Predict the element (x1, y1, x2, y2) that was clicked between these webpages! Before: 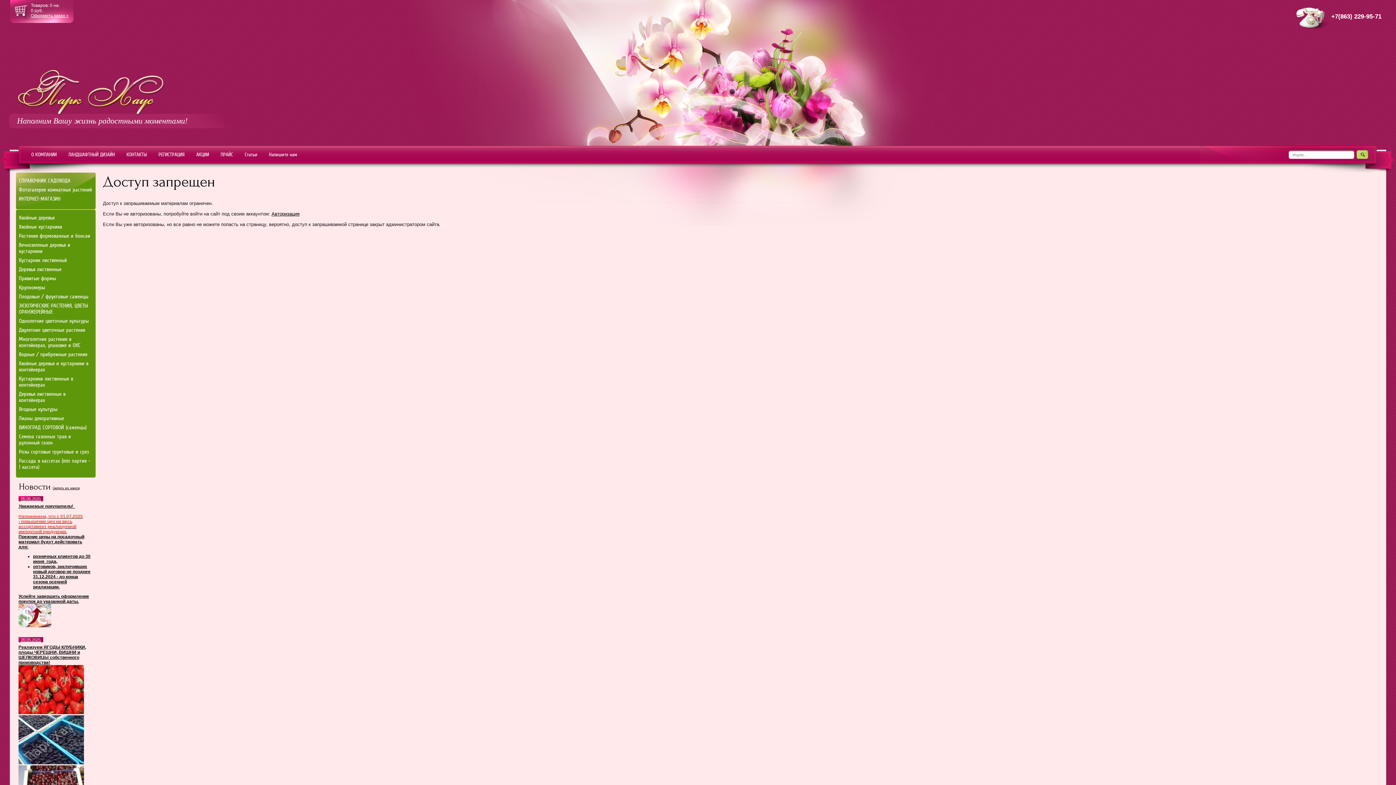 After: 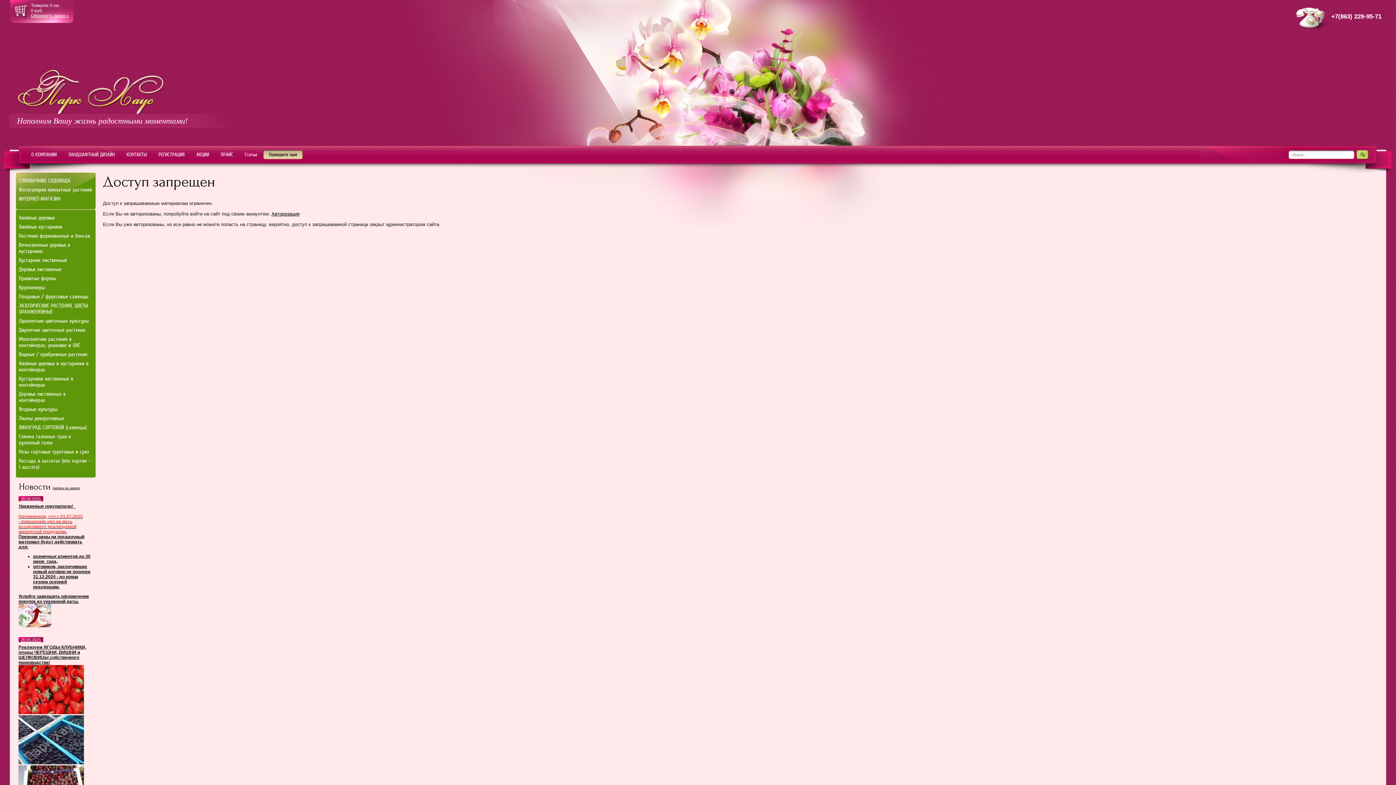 Action: label: Напишите нам bbox: (263, 149, 302, 159)